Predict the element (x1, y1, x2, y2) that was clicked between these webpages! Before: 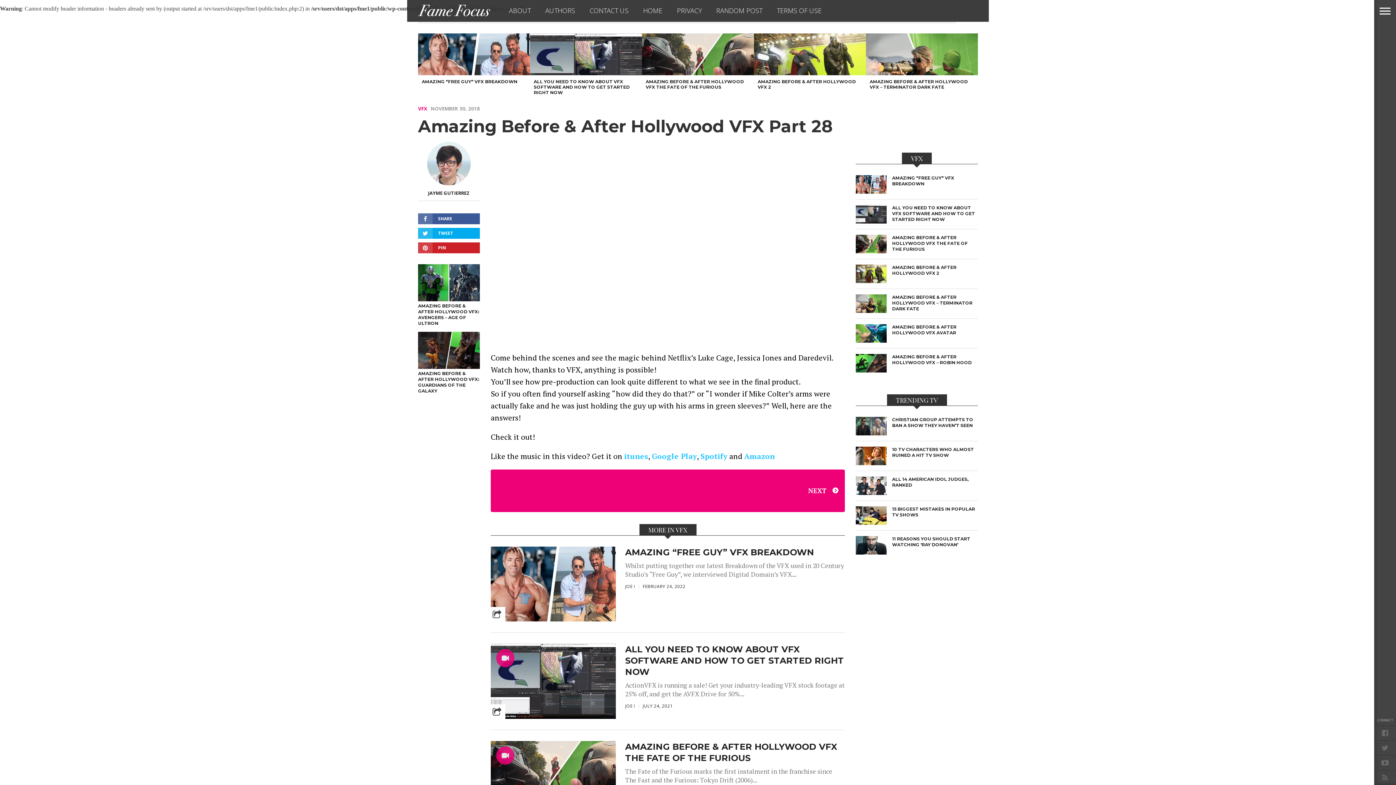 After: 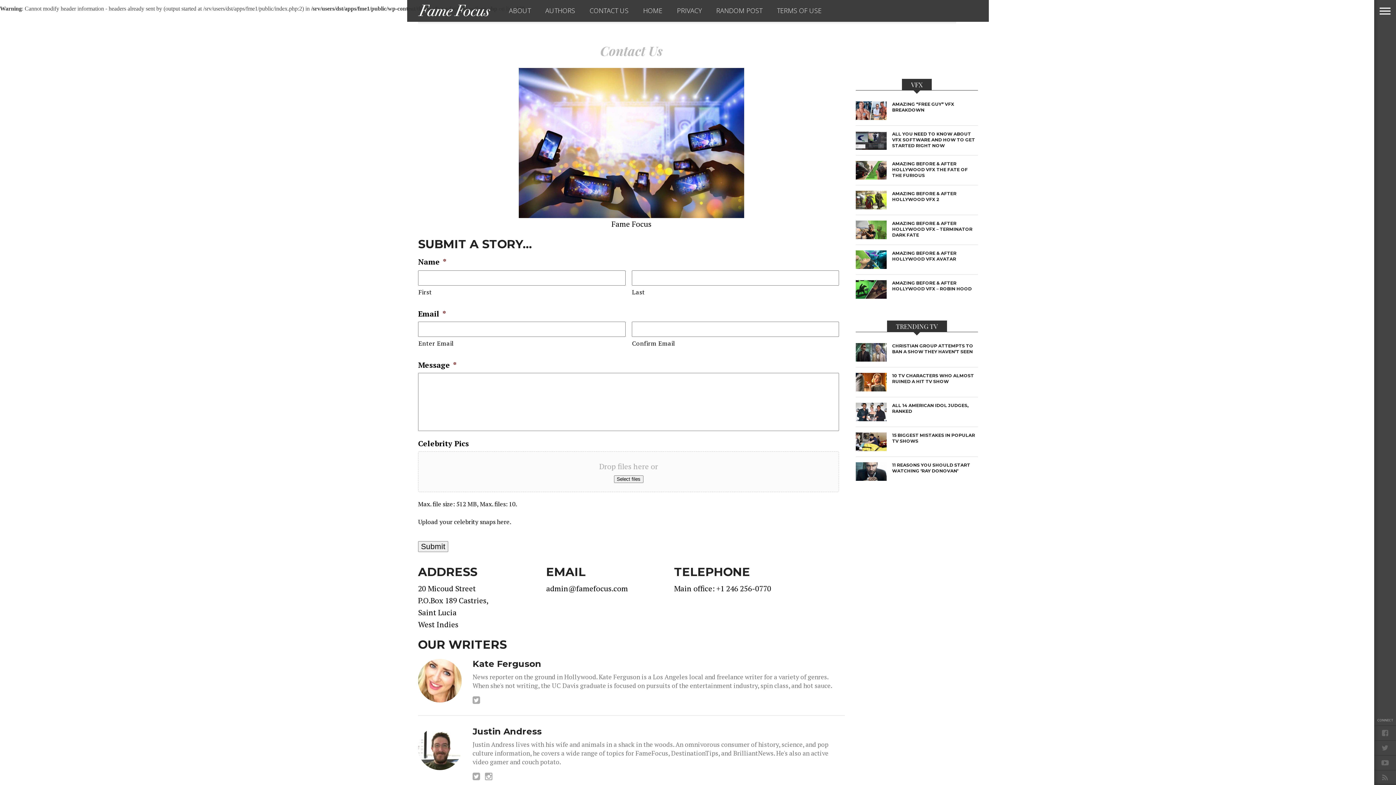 Action: label: CONTACT US bbox: (582, 0, 636, 21)